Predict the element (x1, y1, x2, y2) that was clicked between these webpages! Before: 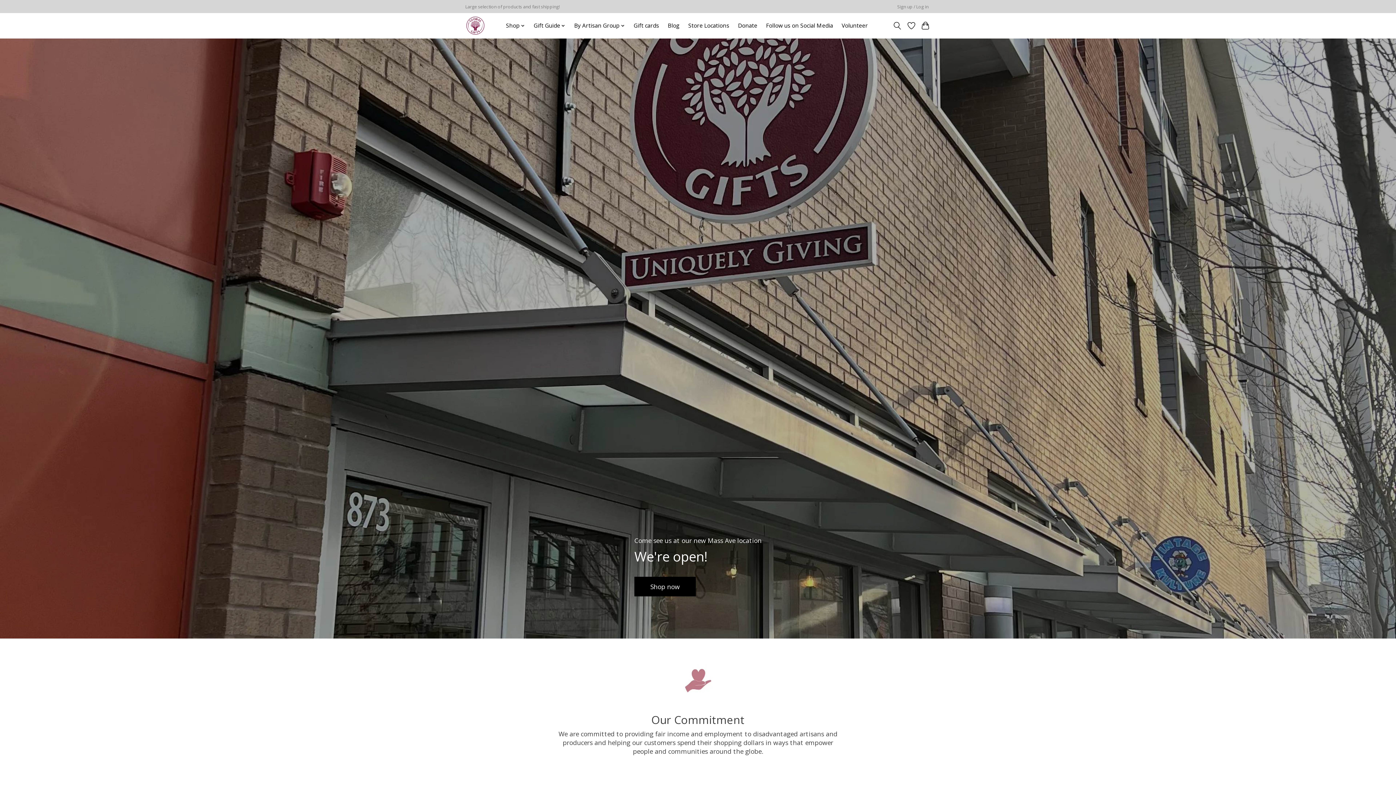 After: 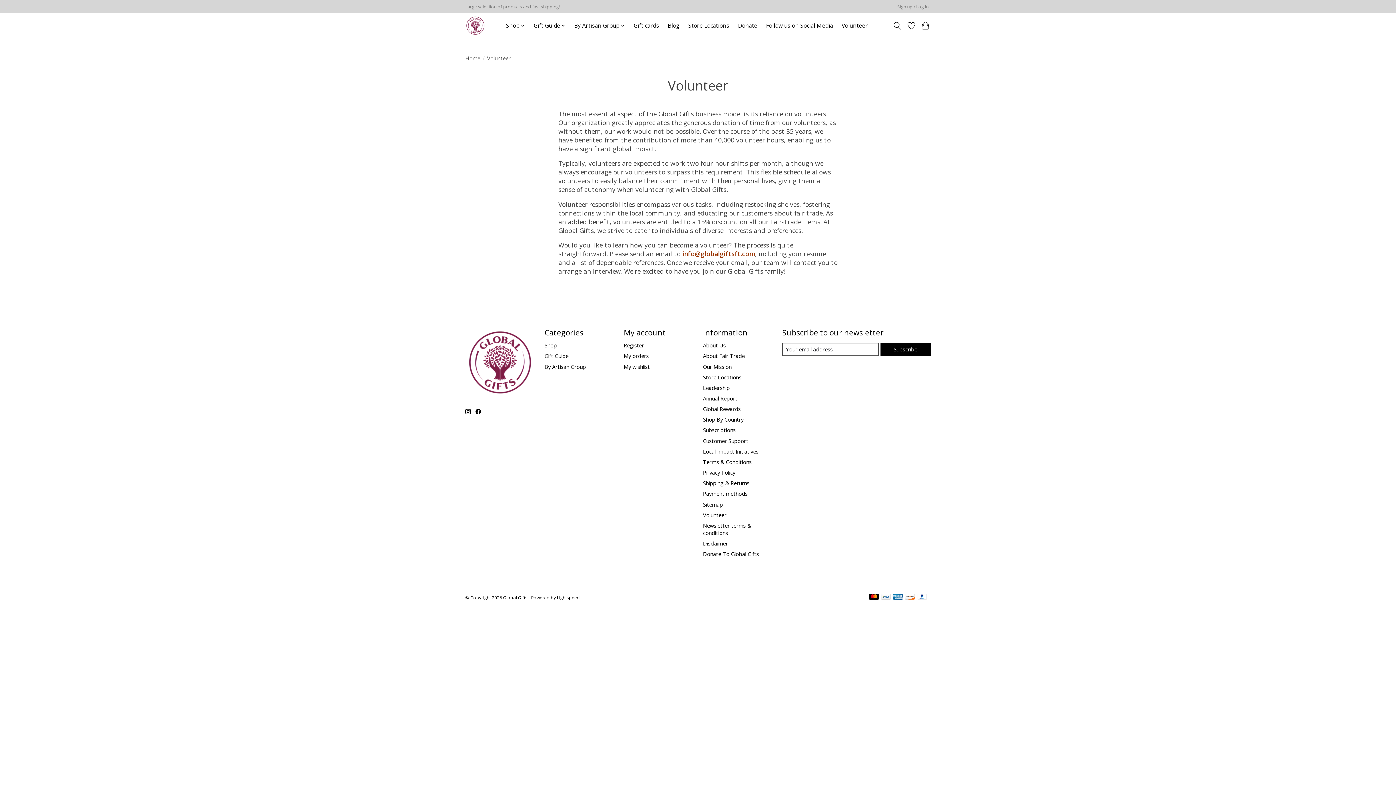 Action: label: Volunteer bbox: (839, 20, 870, 31)